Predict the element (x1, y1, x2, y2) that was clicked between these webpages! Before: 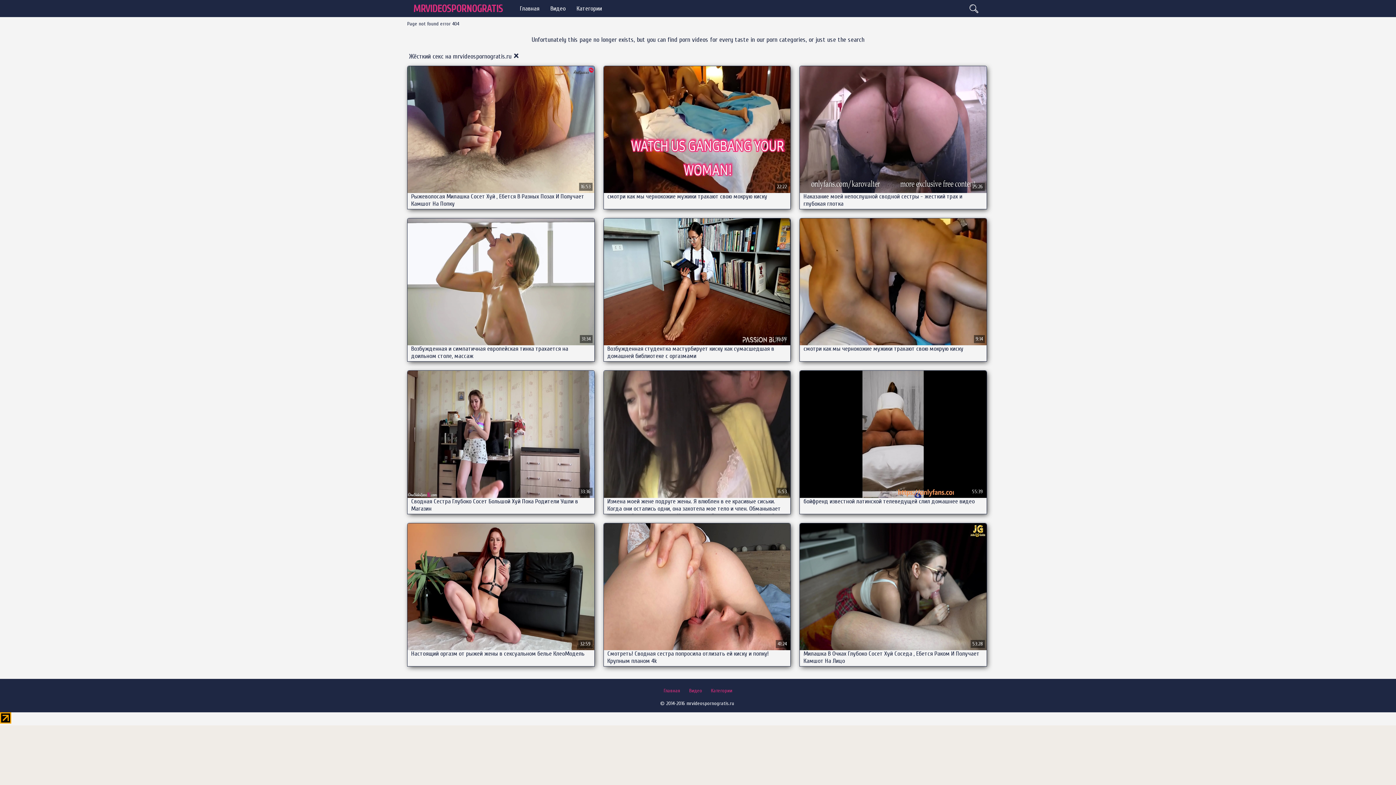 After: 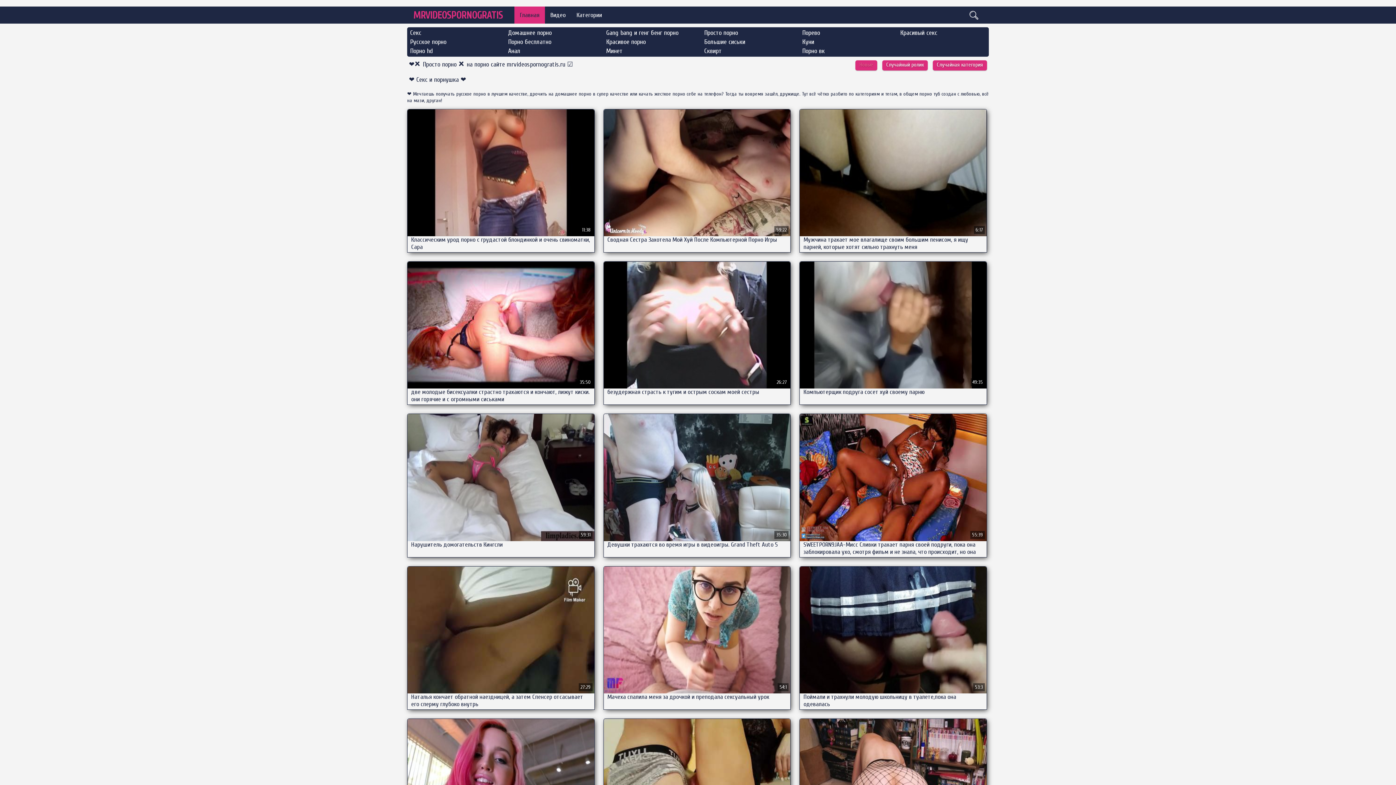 Action: label: MRVIDEOSPORNOGRATIS bbox: (409, 1, 507, 14)